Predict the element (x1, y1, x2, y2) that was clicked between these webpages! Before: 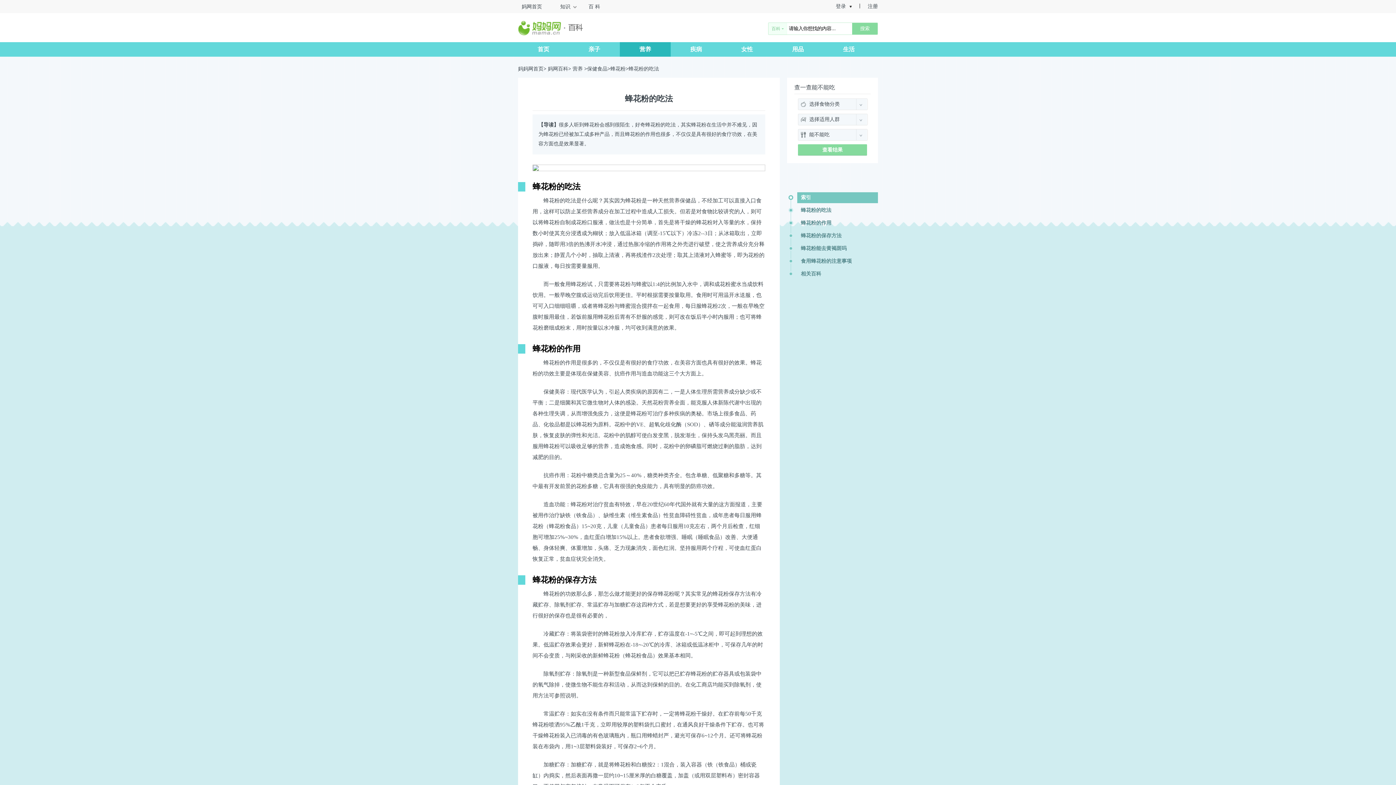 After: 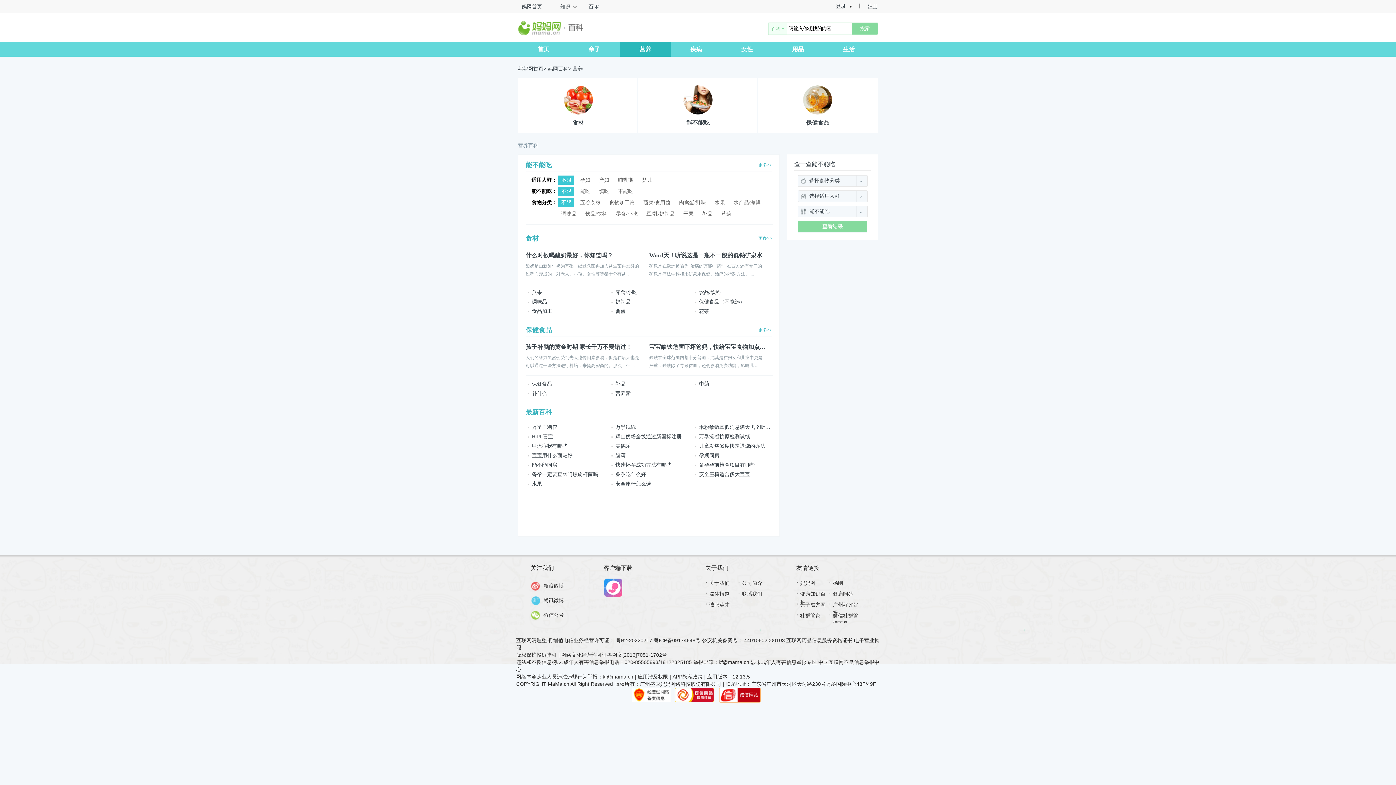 Action: bbox: (572, 66, 582, 71) label: 营养